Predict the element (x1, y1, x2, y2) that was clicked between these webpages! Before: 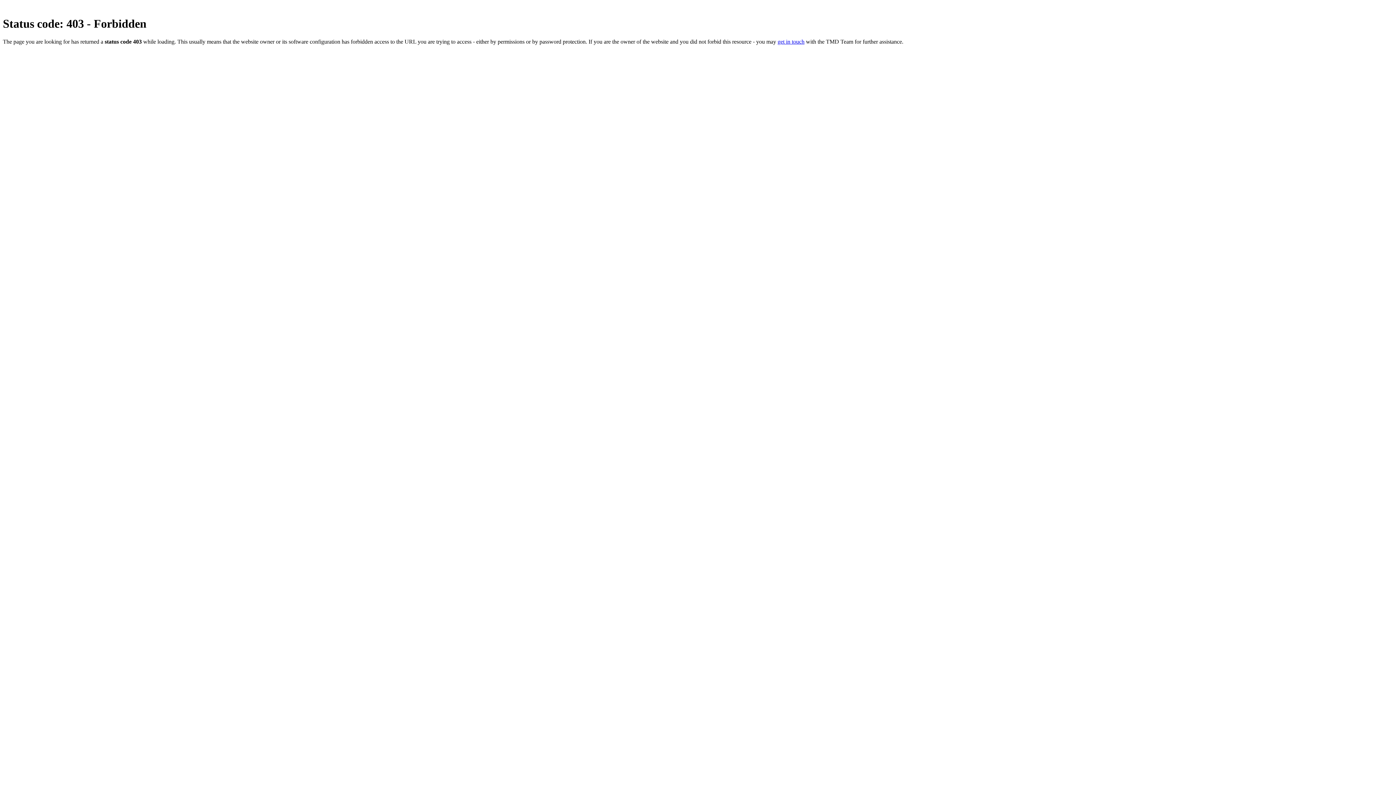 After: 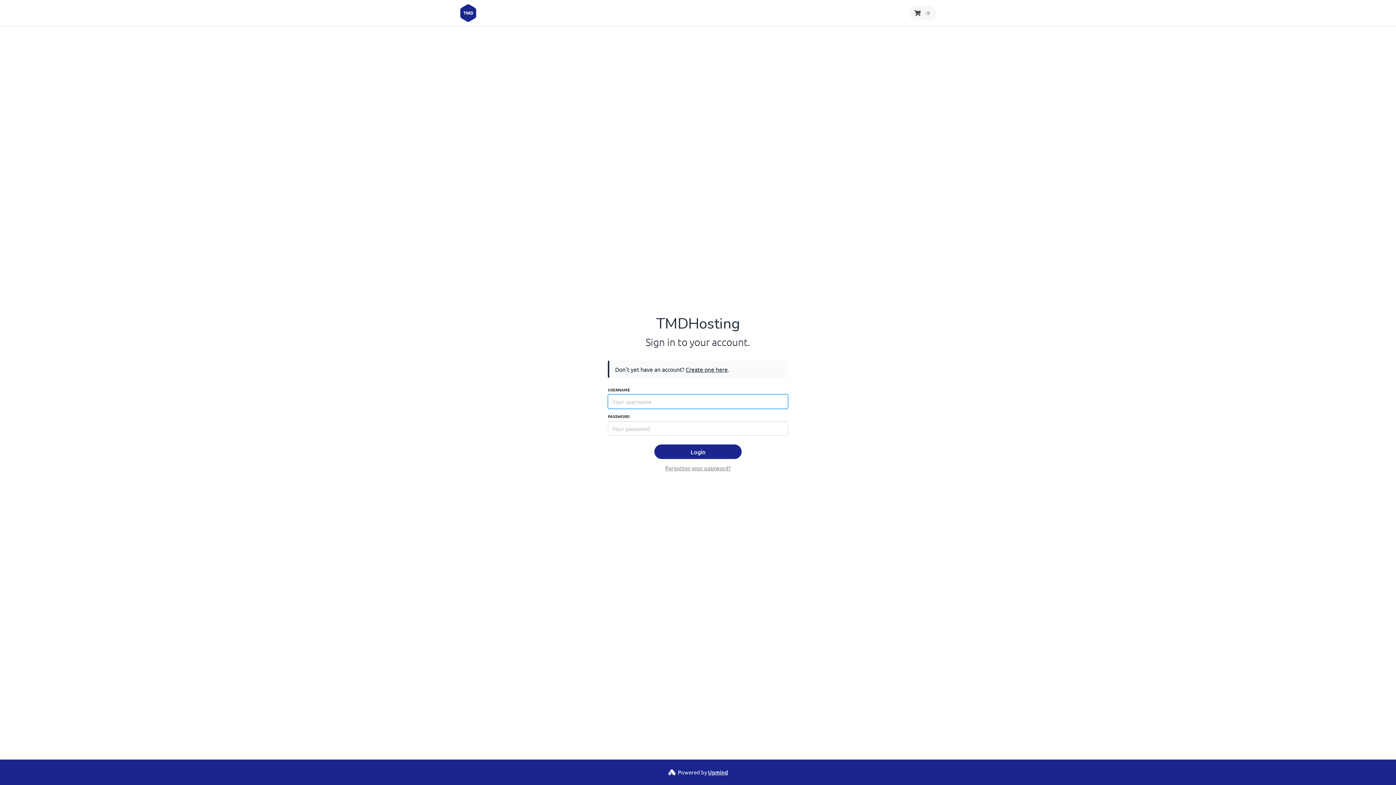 Action: bbox: (777, 38, 804, 44) label: get in touch